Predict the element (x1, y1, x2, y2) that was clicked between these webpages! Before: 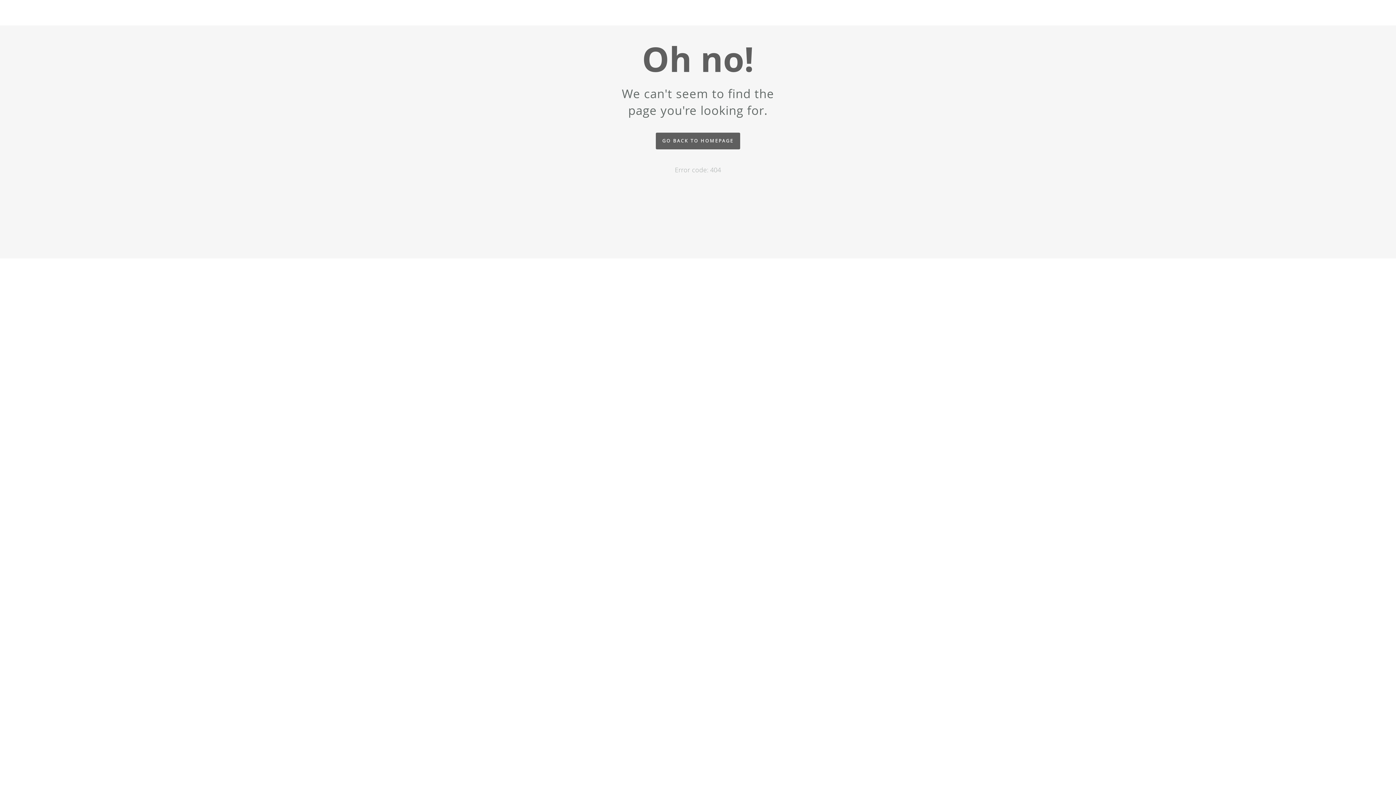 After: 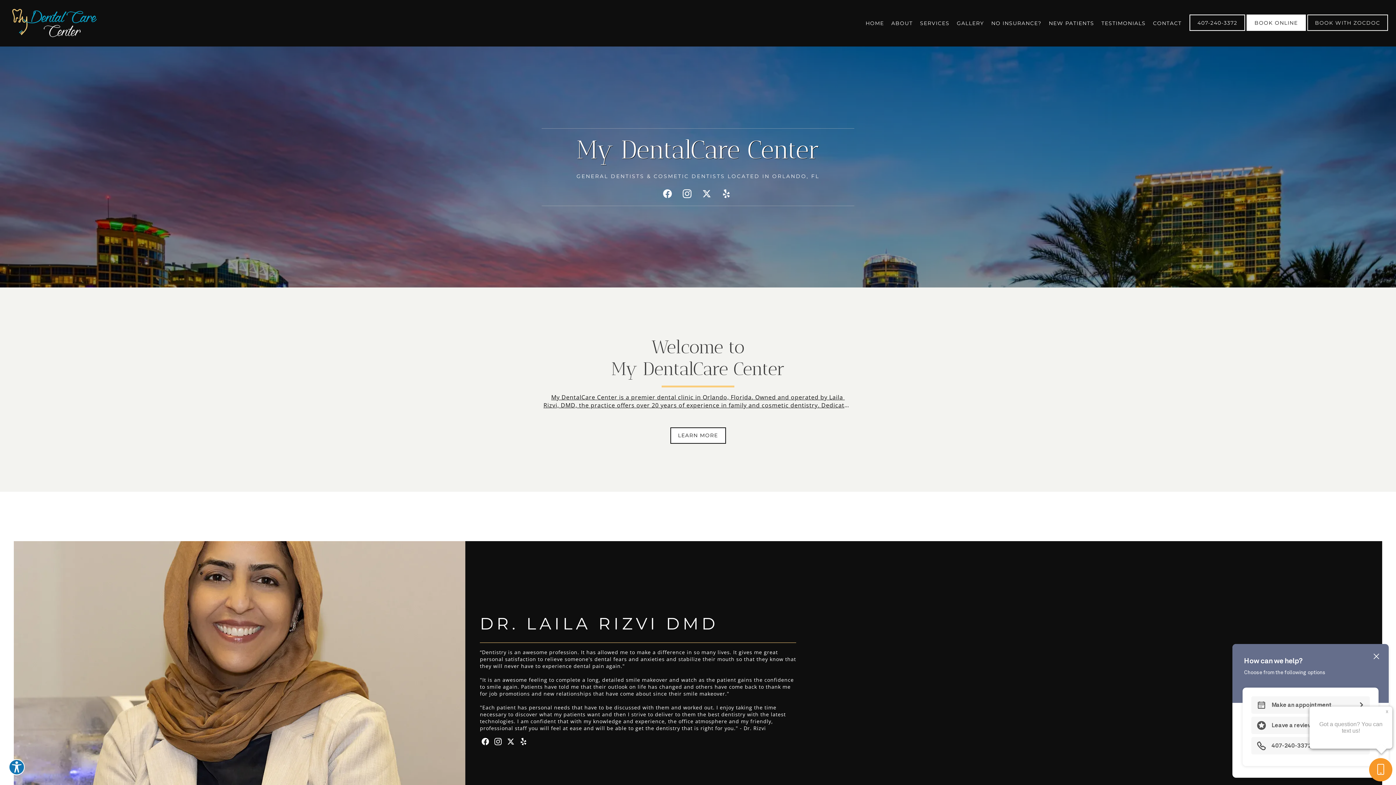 Action: label: GO BACK TO HOMEPAGE bbox: (656, 132, 740, 149)